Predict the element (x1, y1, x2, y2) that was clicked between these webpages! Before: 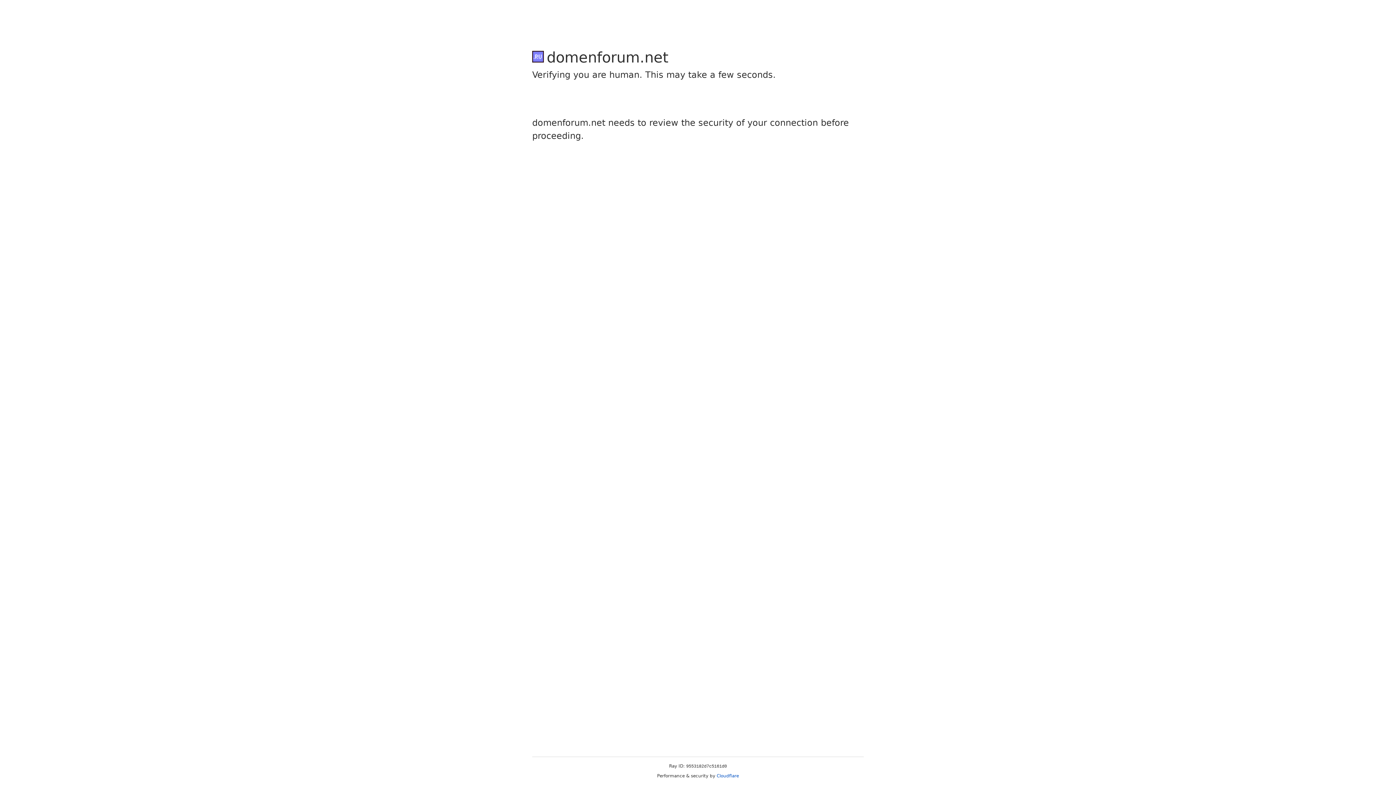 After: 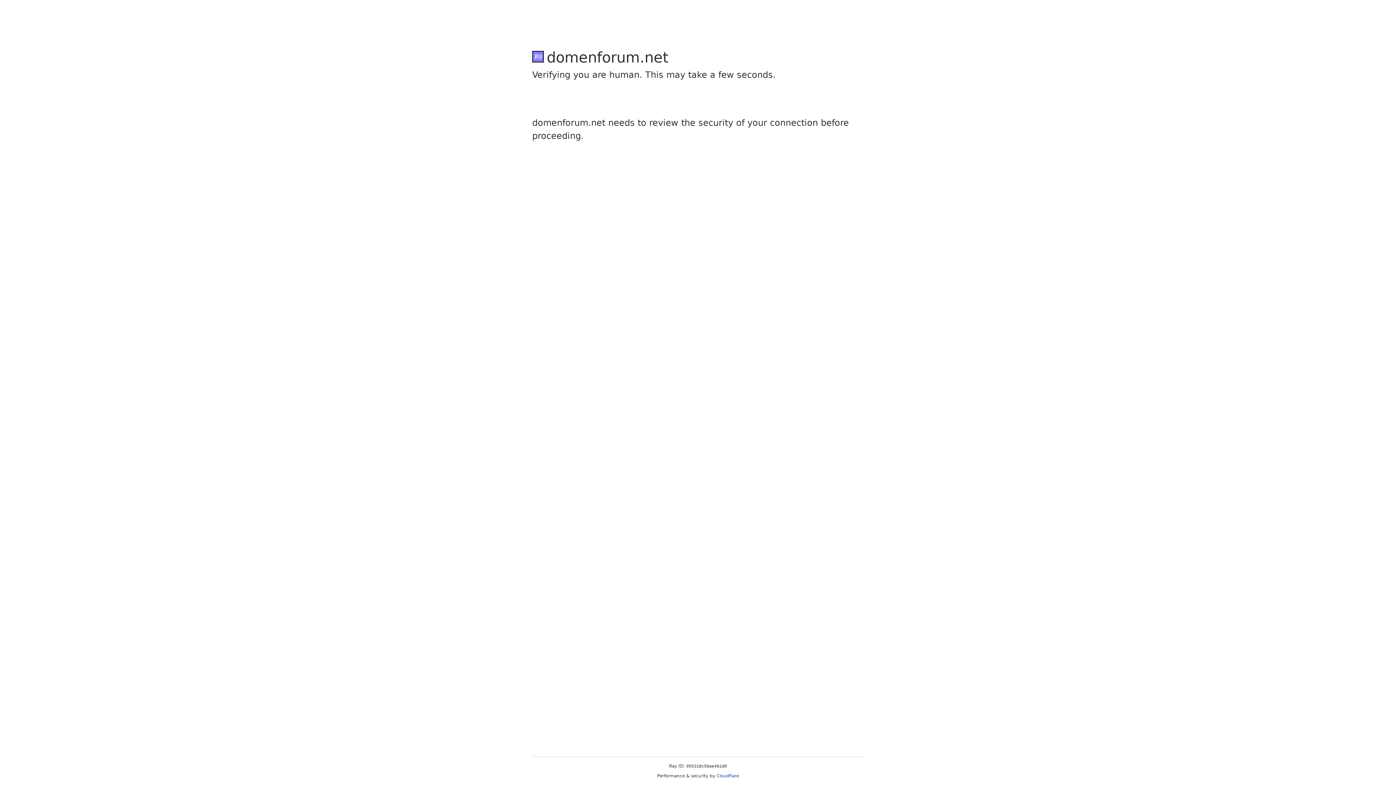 Action: bbox: (716, 773, 739, 778) label: Cloudflare